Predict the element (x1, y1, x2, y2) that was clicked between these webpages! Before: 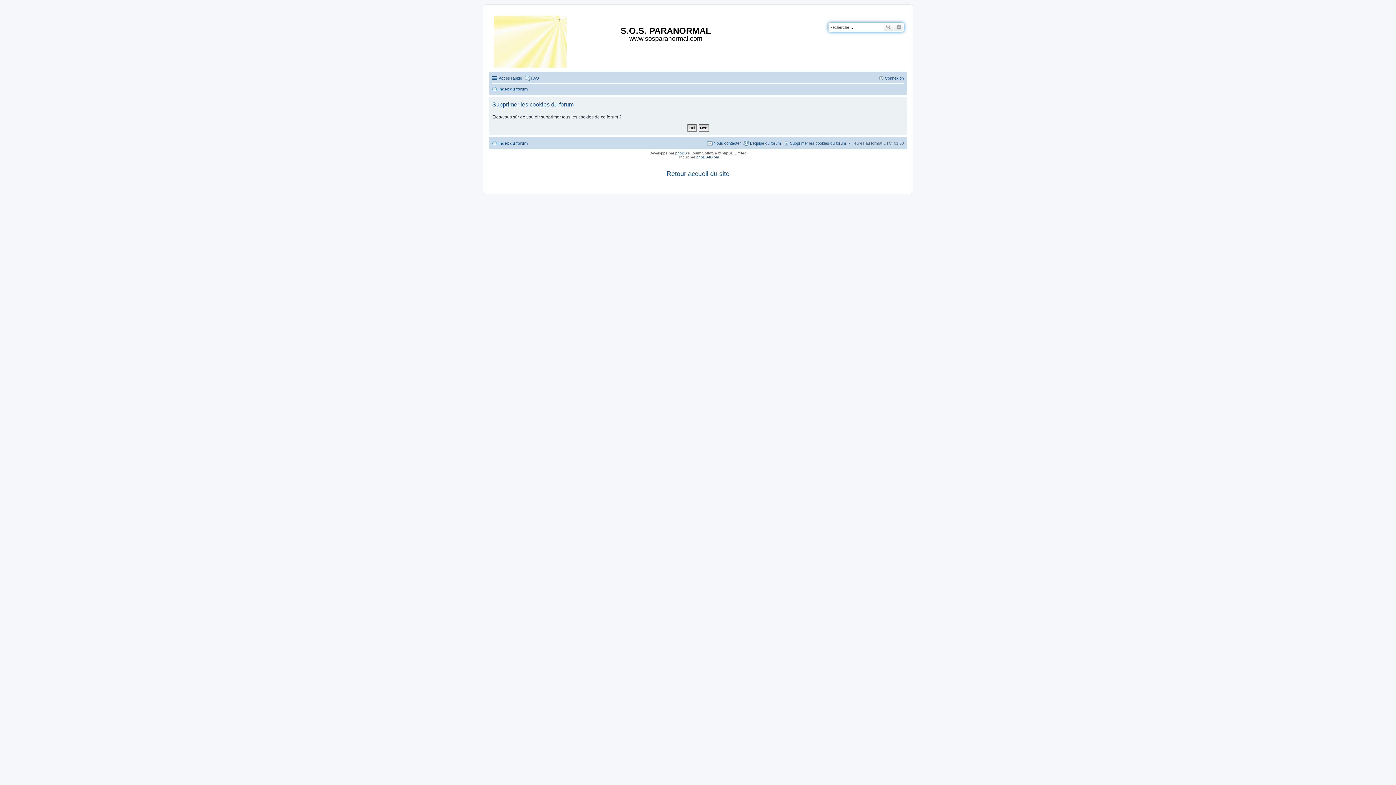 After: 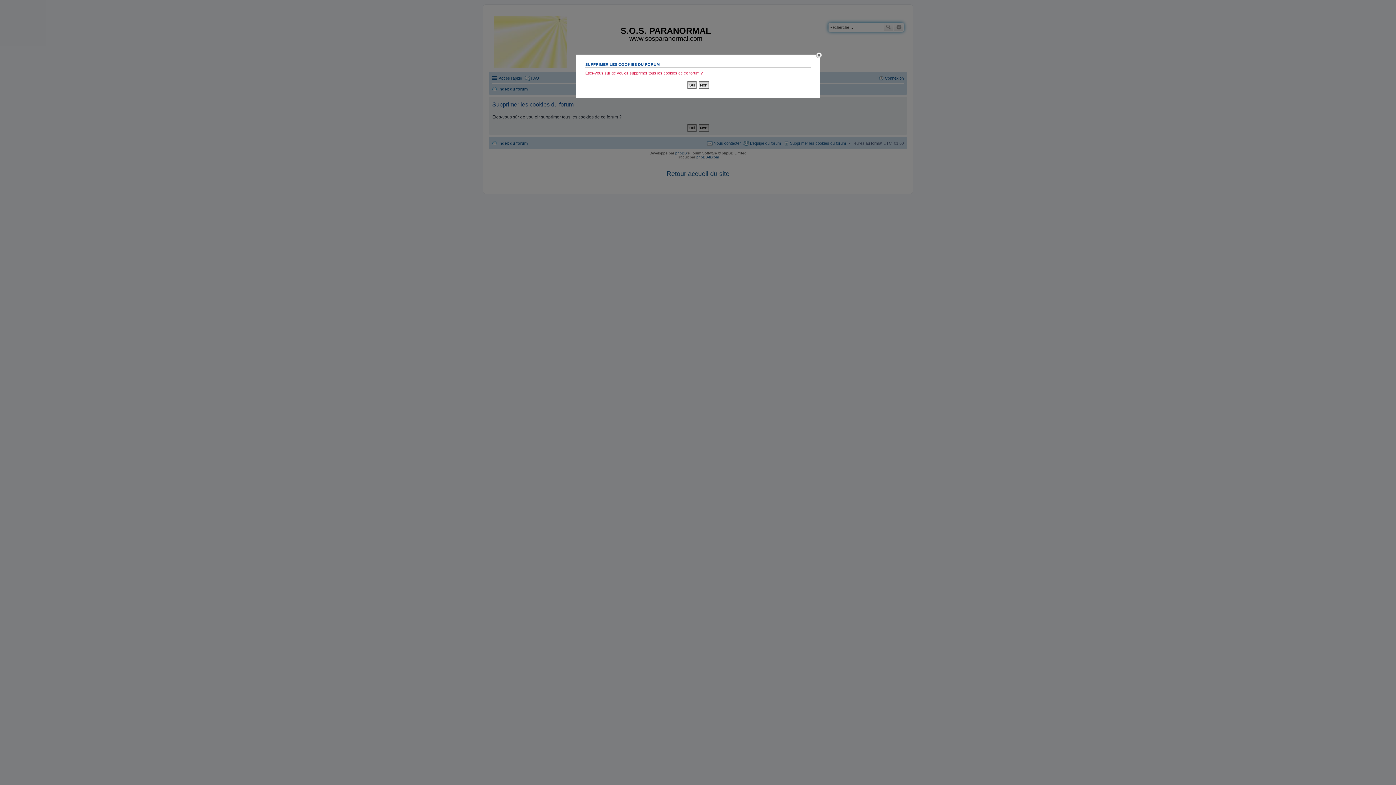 Action: bbox: (783, 138, 846, 147) label: Supprimer les cookies du forum